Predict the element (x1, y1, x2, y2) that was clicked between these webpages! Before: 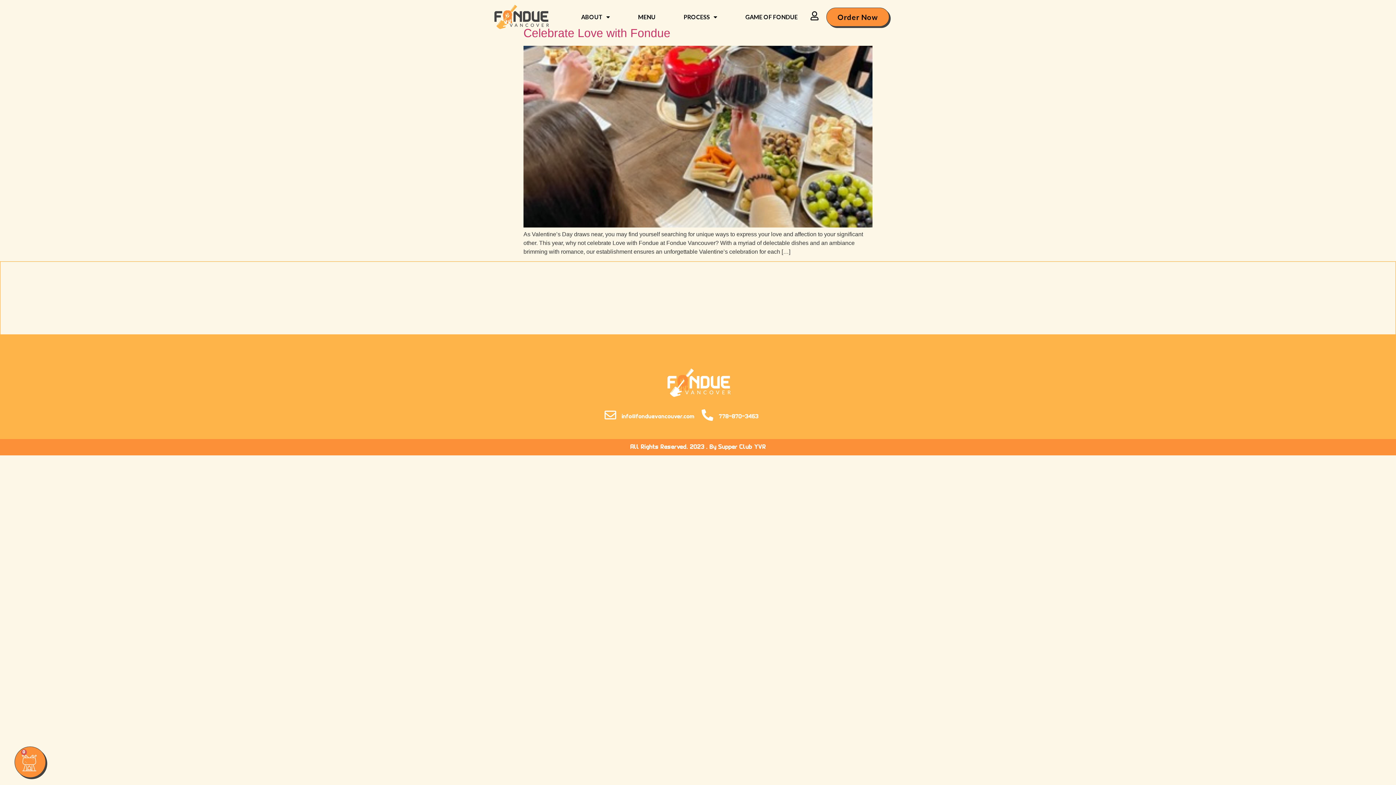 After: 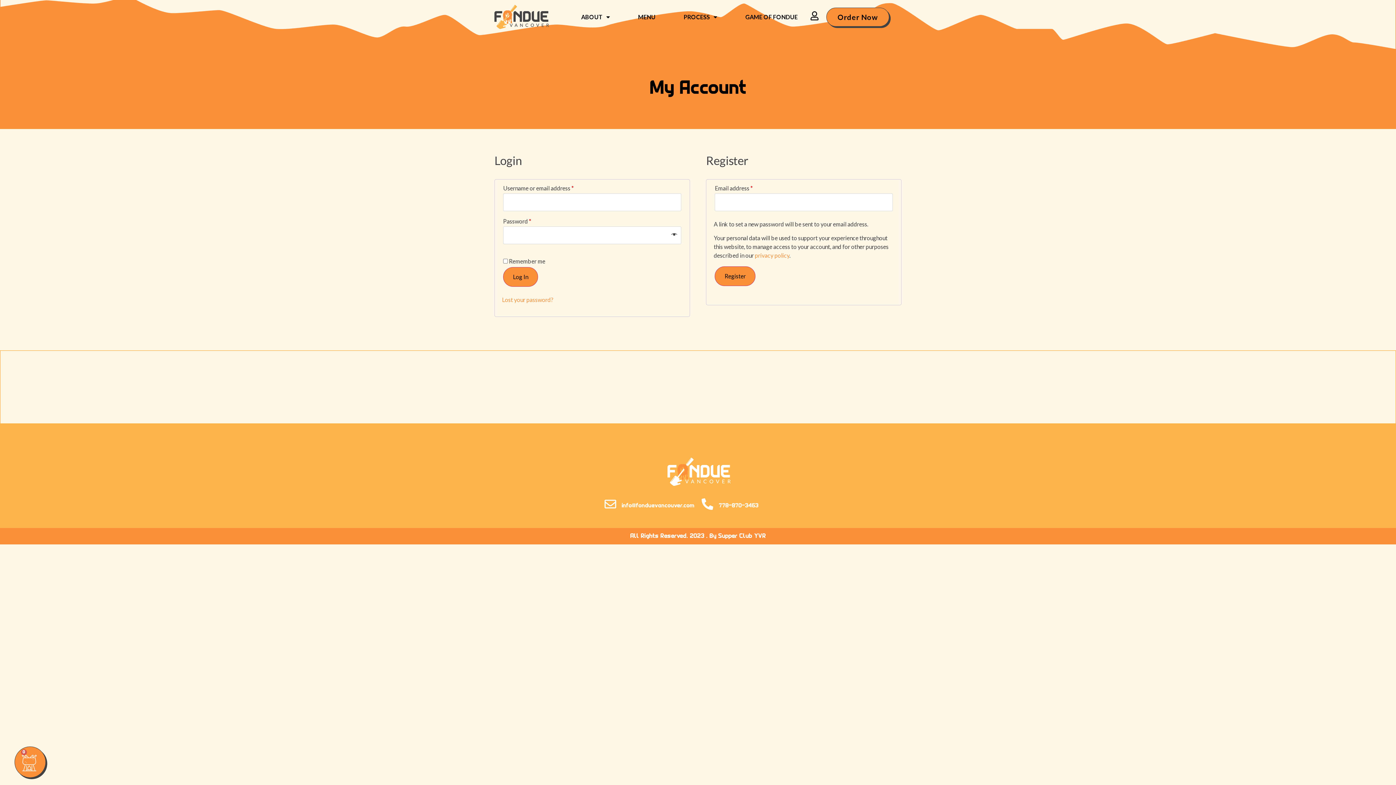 Action: bbox: (810, 11, 819, 20)